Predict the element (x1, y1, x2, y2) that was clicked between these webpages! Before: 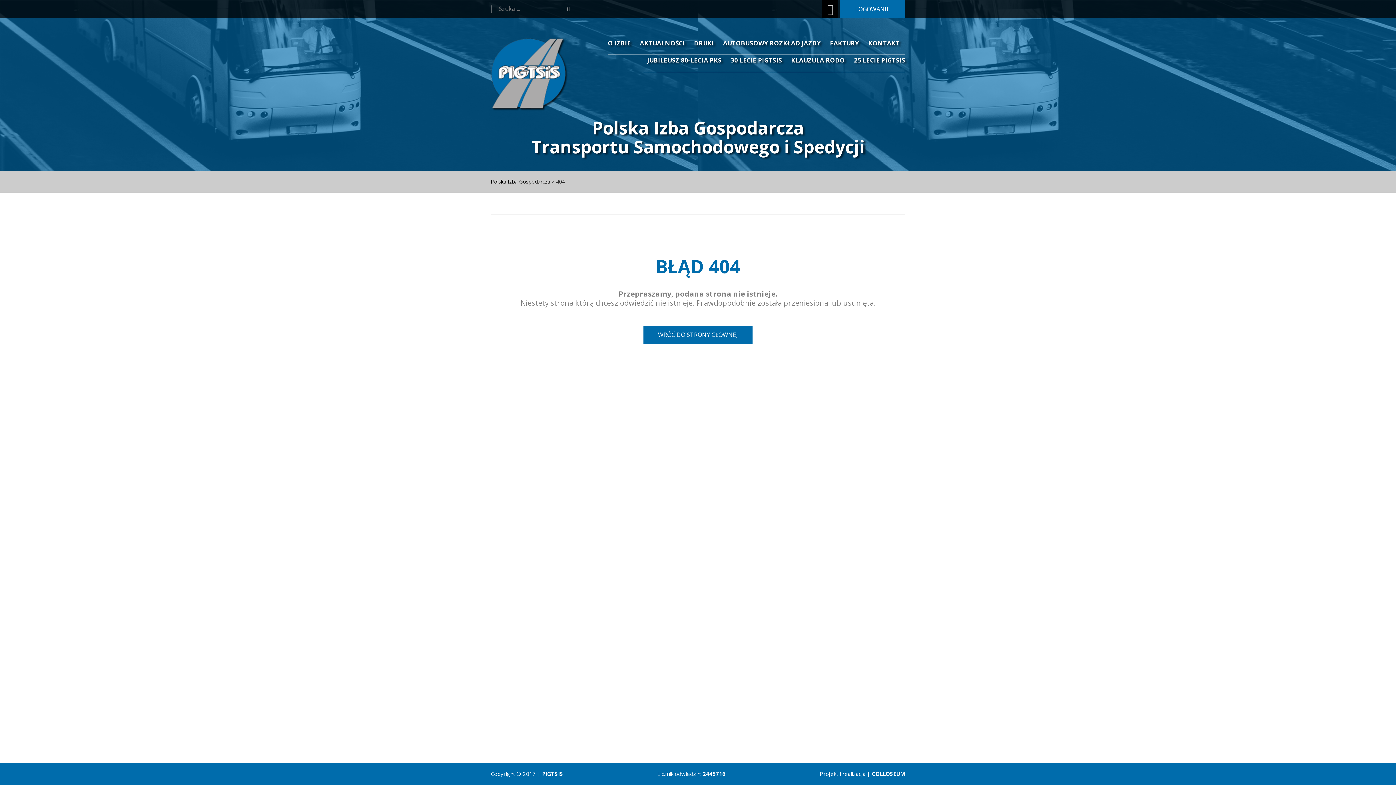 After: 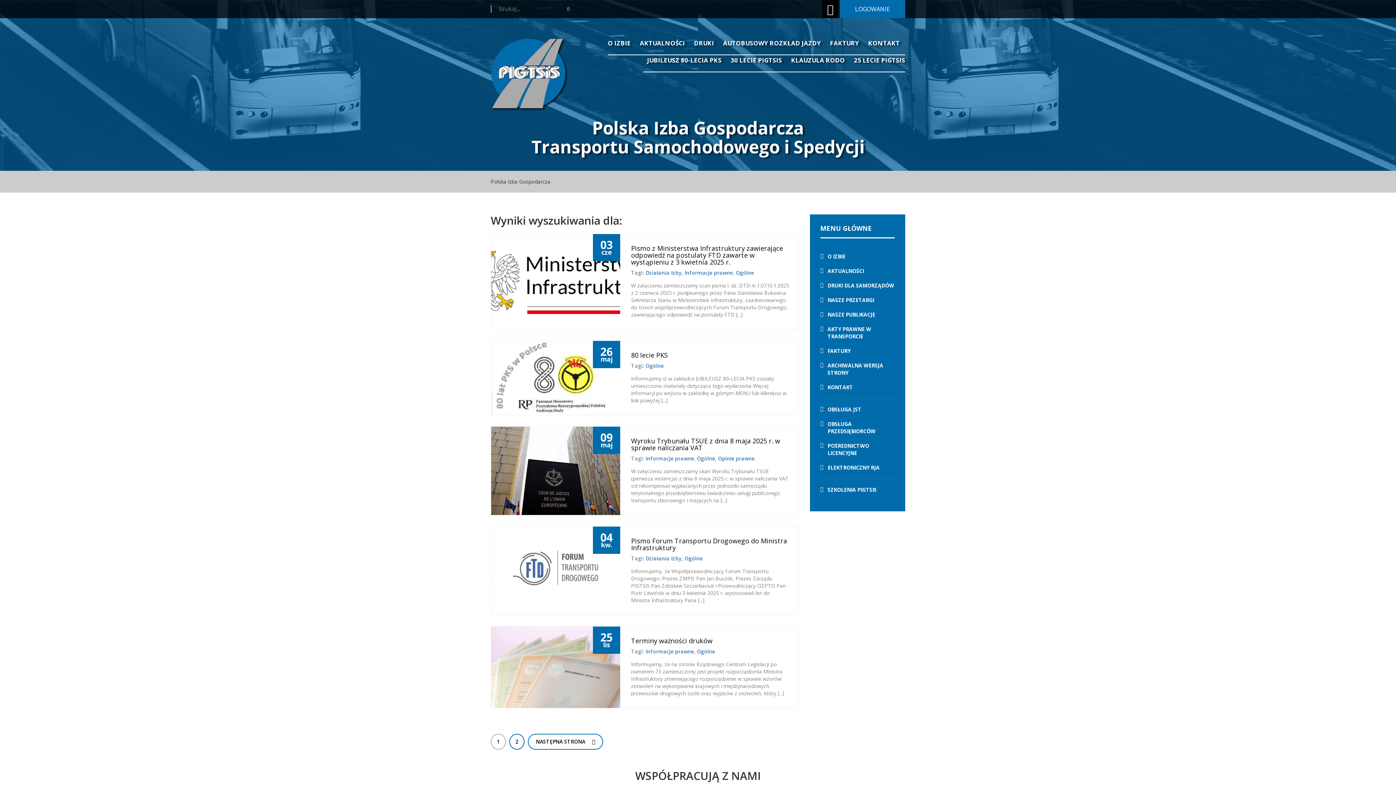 Action: bbox: (564, 4, 572, 13)